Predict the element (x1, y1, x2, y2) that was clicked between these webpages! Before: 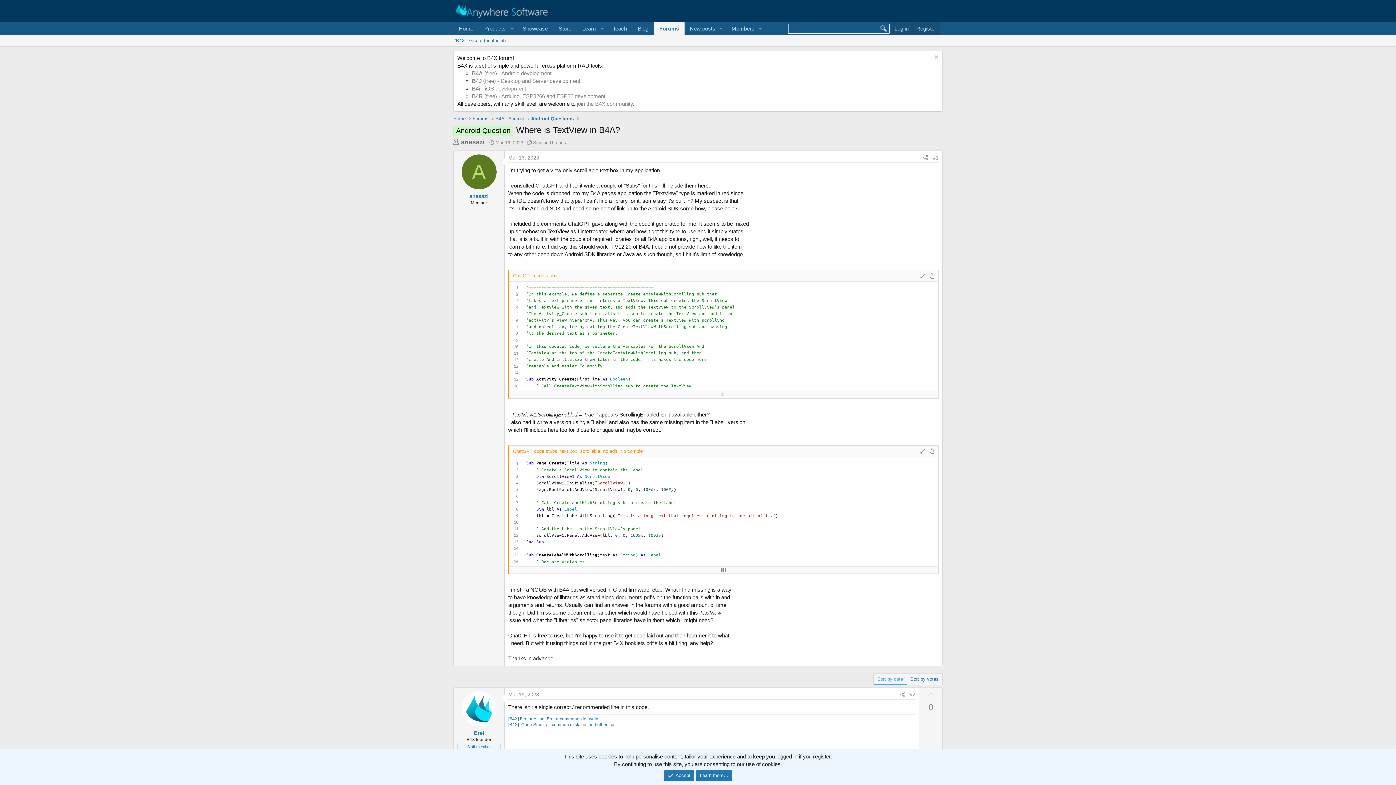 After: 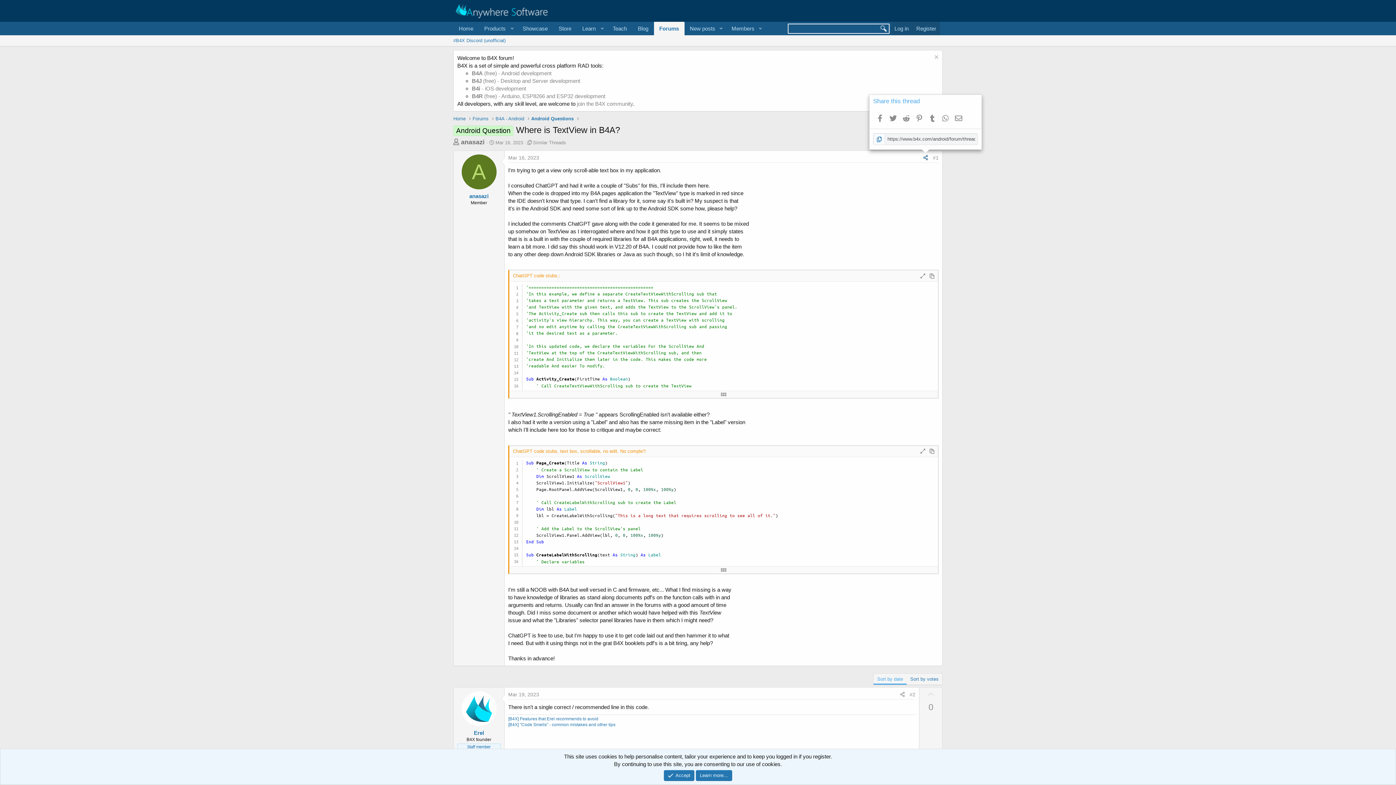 Action: bbox: (921, 153, 930, 162) label: Share